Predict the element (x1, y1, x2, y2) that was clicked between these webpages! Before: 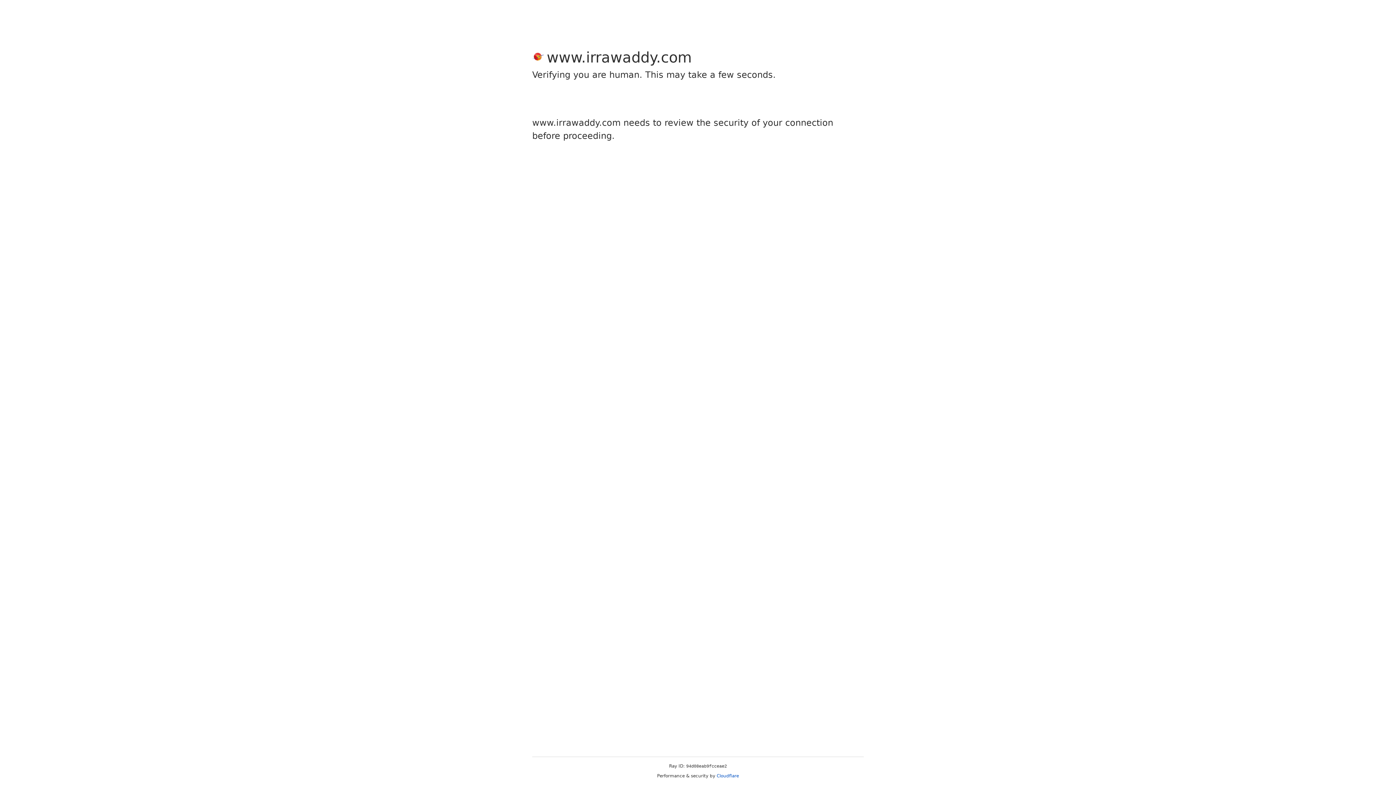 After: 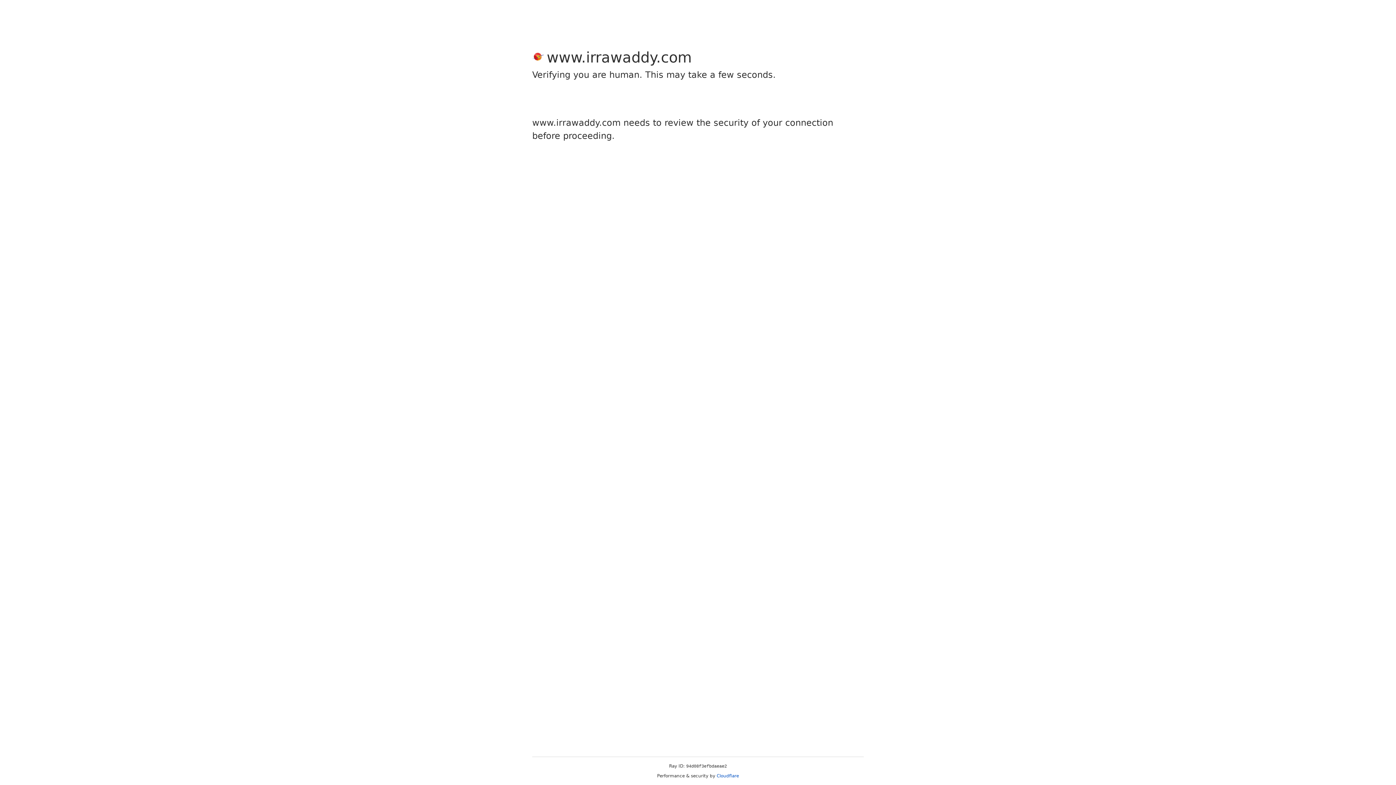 Action: label: Cloudflare bbox: (716, 773, 739, 778)